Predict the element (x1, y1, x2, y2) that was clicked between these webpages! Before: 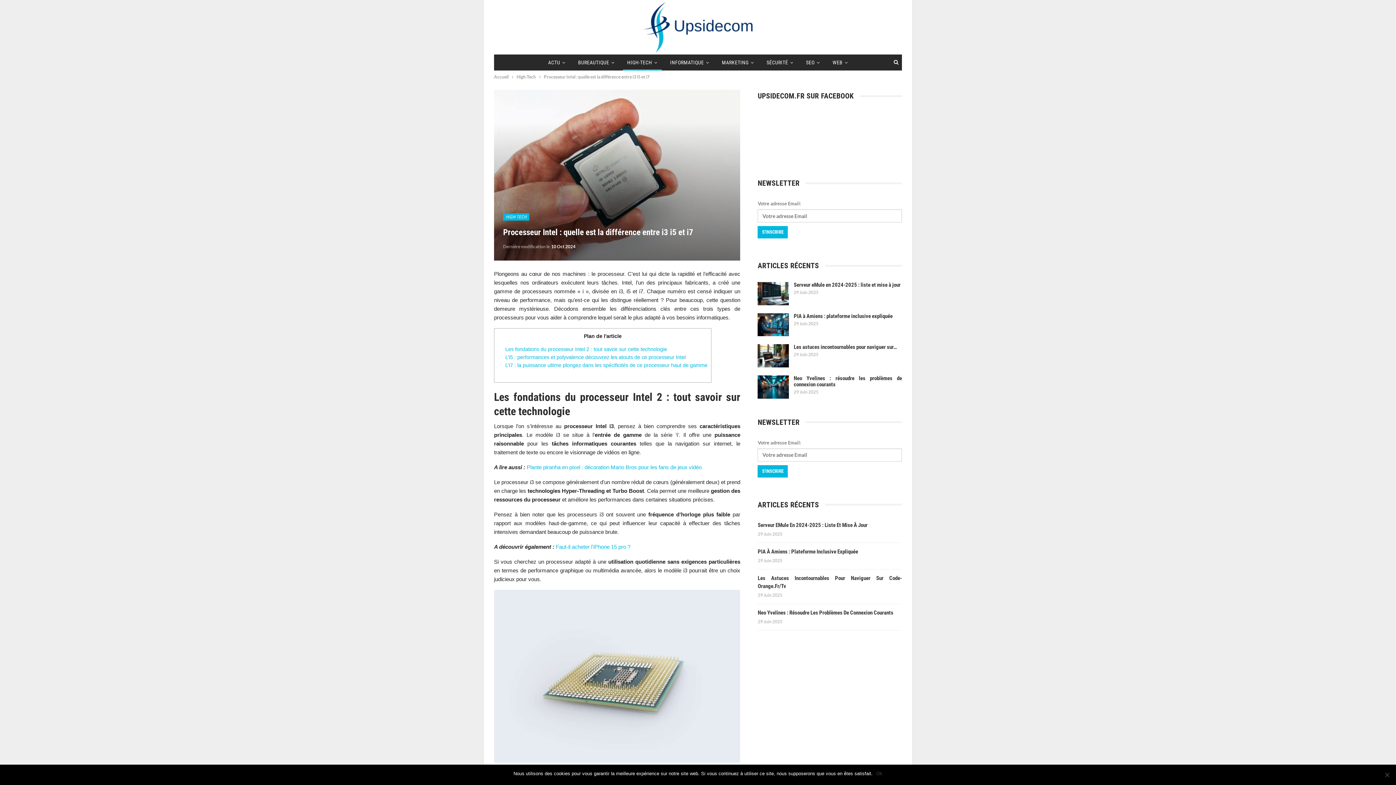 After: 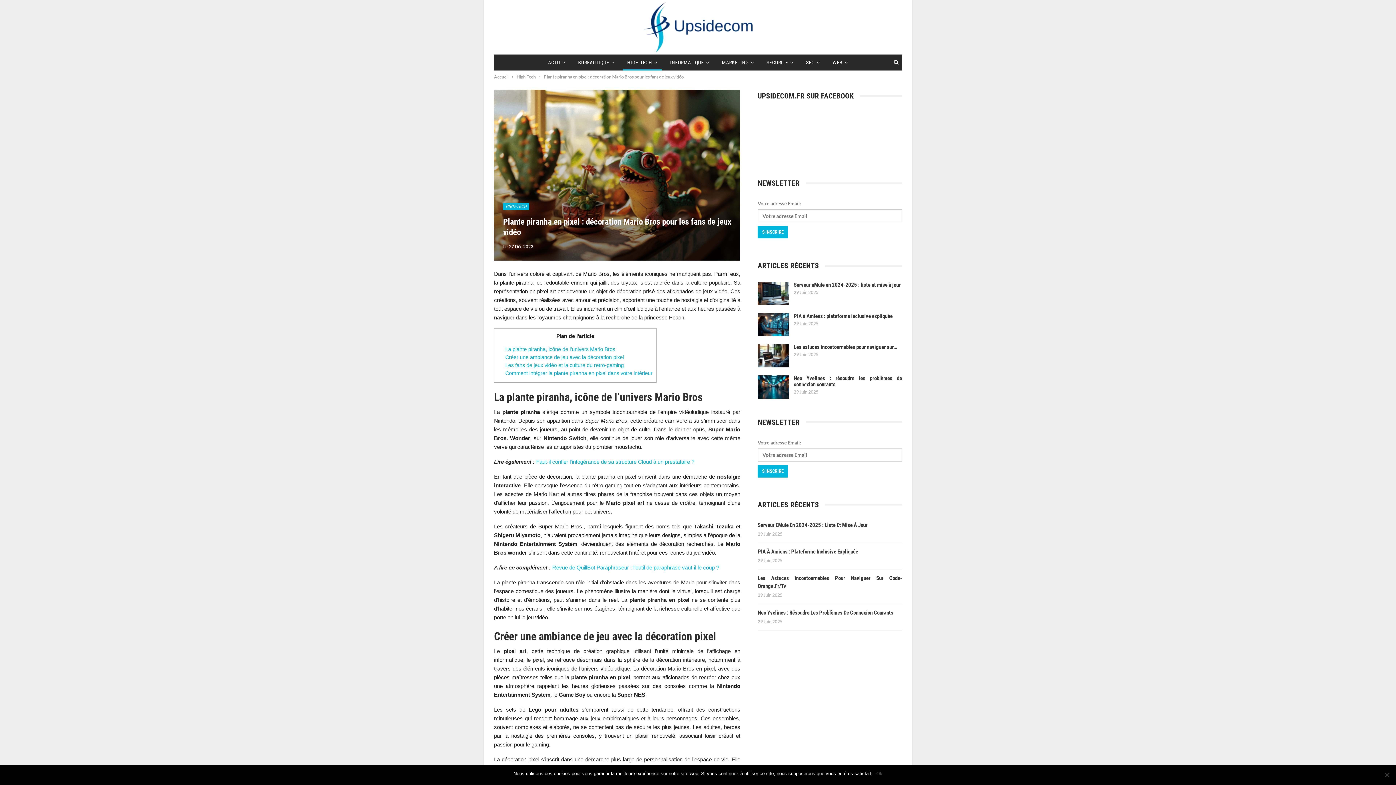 Action: bbox: (526, 464, 701, 470) label: Plante piranha en pixel : décoration Mario Bros pour les fans de jeux vidéo